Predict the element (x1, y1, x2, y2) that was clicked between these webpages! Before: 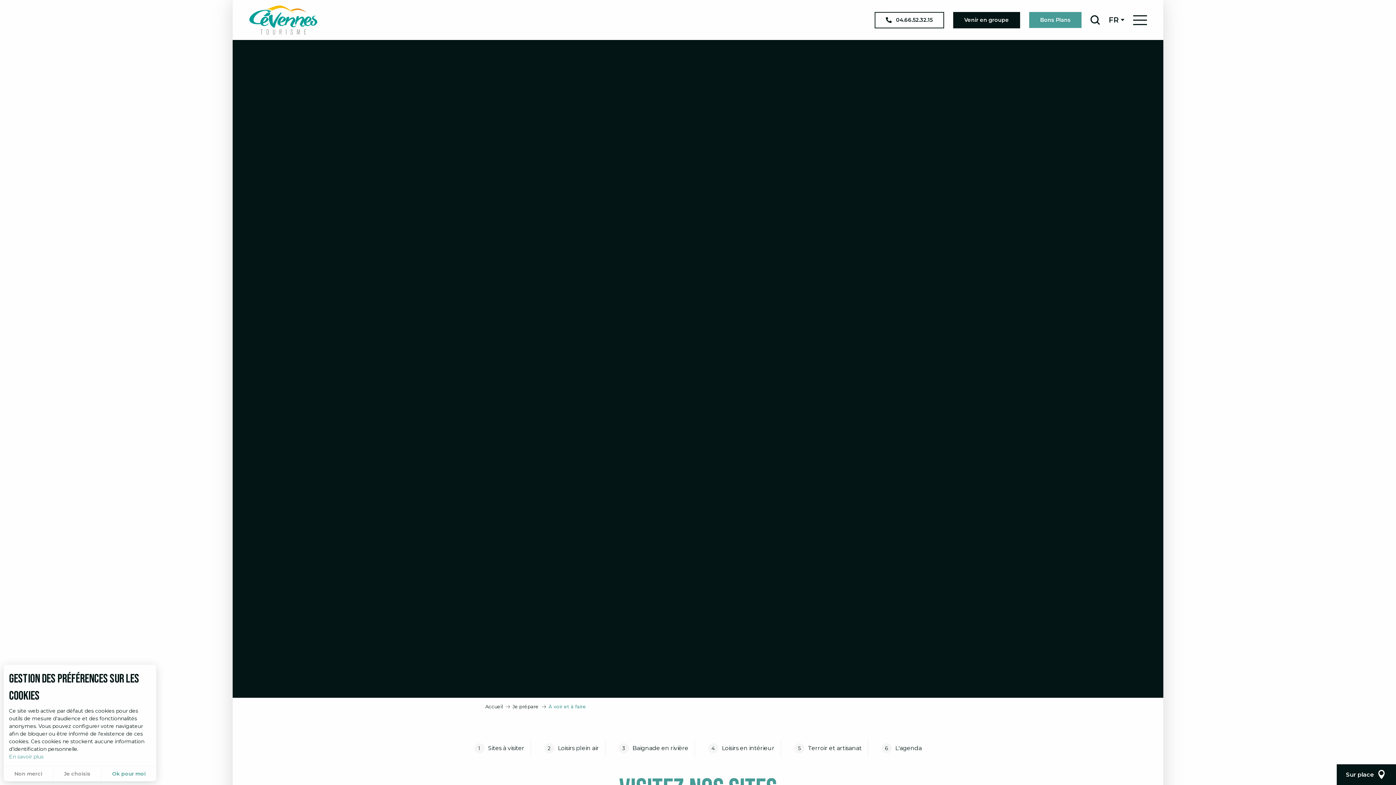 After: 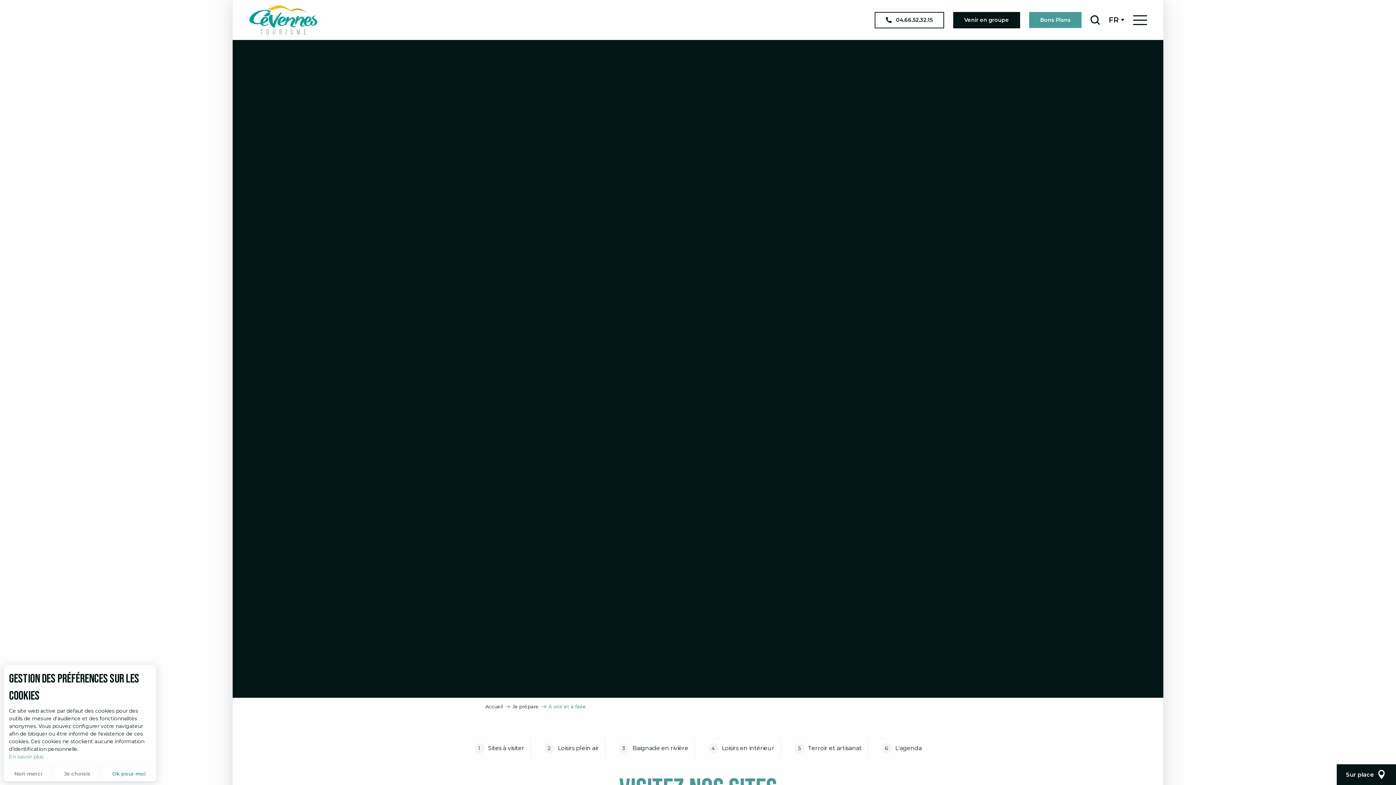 Action: label: Accès au menu principal bbox: (1133, 15, 1147, 24)